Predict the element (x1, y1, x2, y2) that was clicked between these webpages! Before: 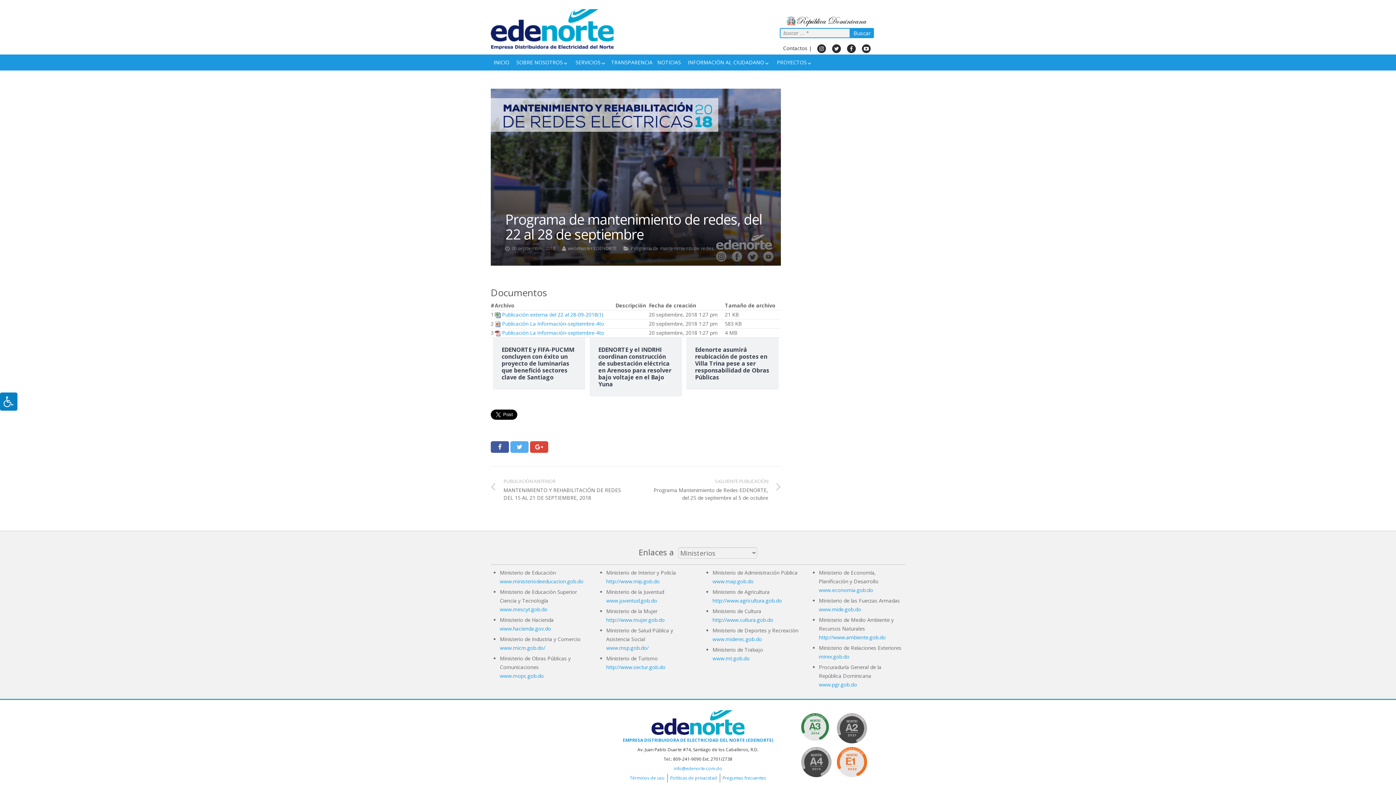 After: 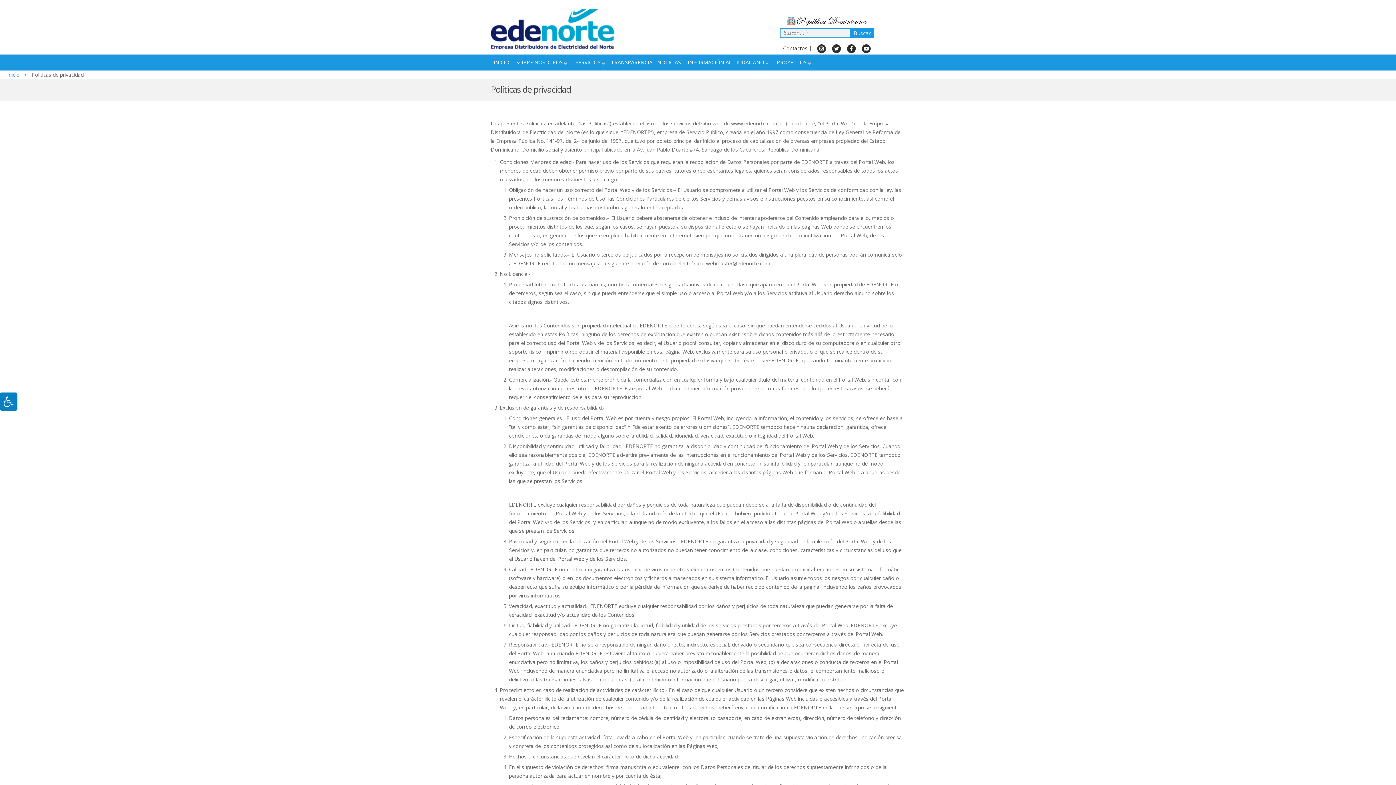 Action: label: Políticas de privacidad bbox: (667, 775, 719, 781)